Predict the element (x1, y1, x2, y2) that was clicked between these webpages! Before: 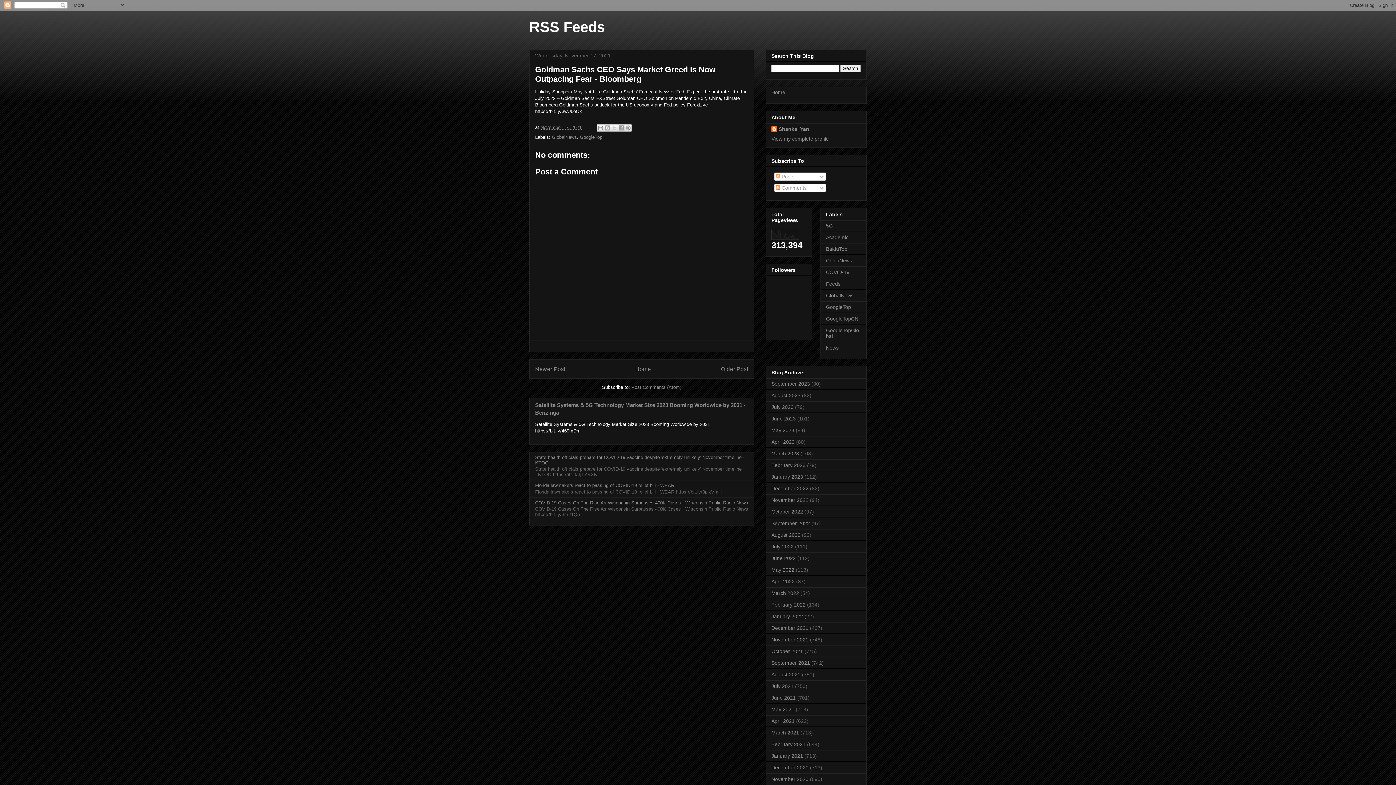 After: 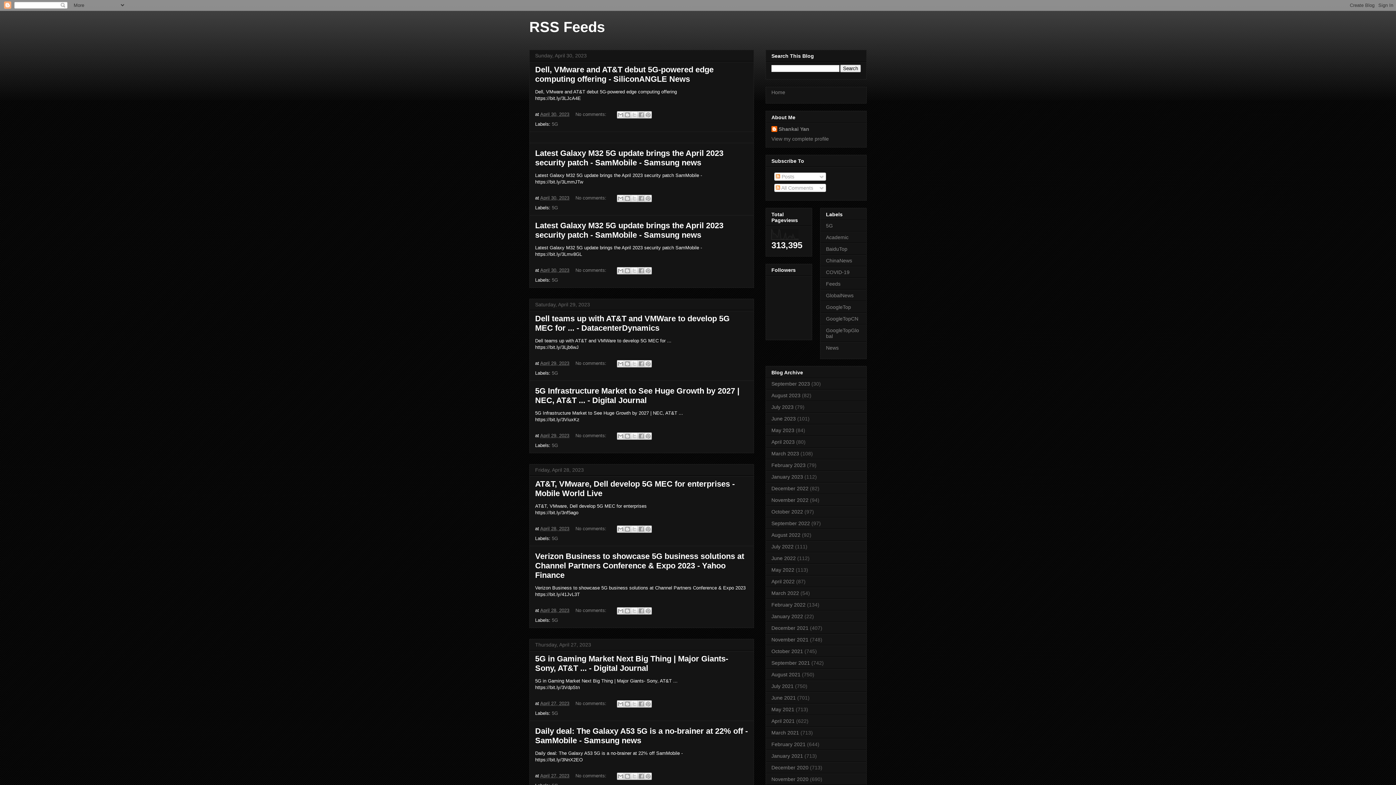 Action: bbox: (771, 439, 794, 444) label: April 2023